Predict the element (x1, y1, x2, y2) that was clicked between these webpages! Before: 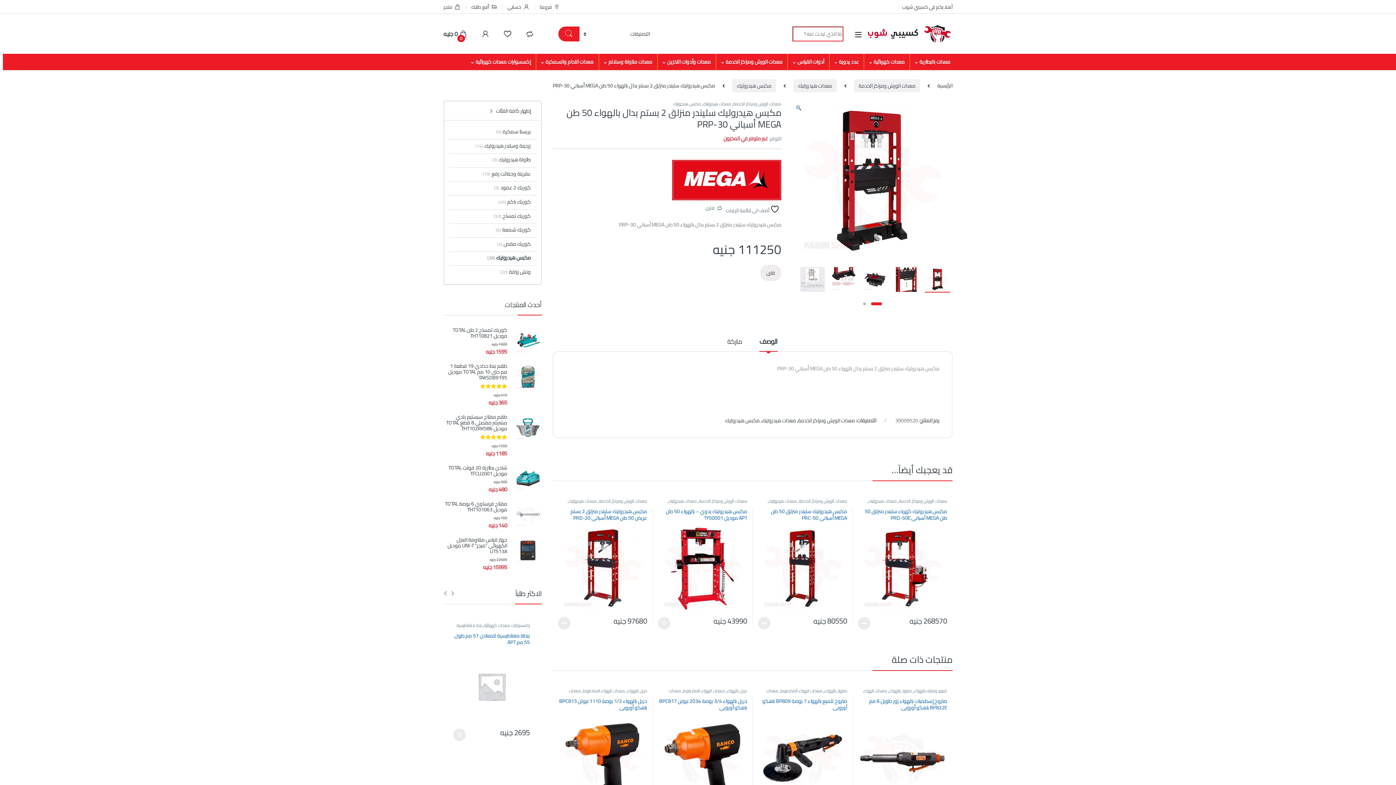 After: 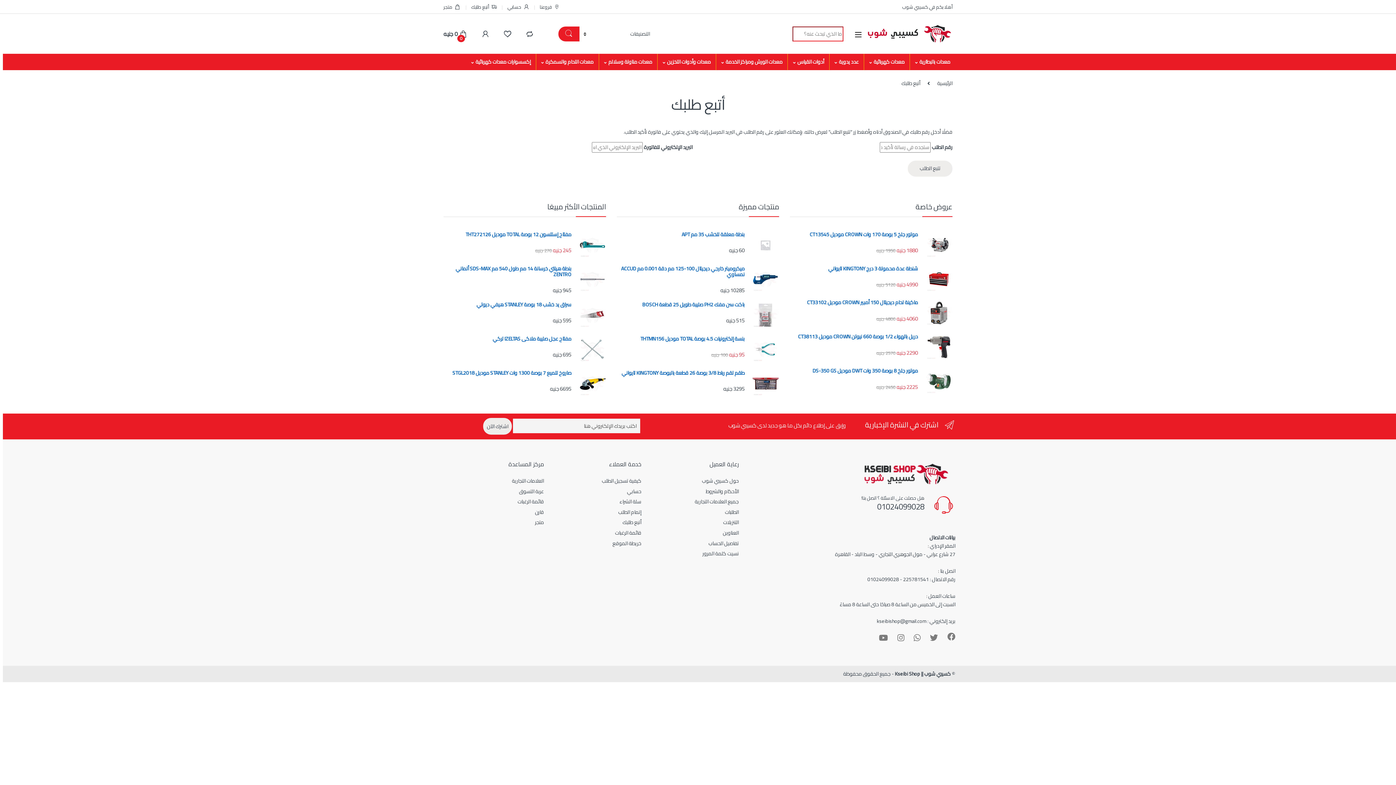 Action: bbox: (471, 0, 497, 13) label: أتبع طلبك